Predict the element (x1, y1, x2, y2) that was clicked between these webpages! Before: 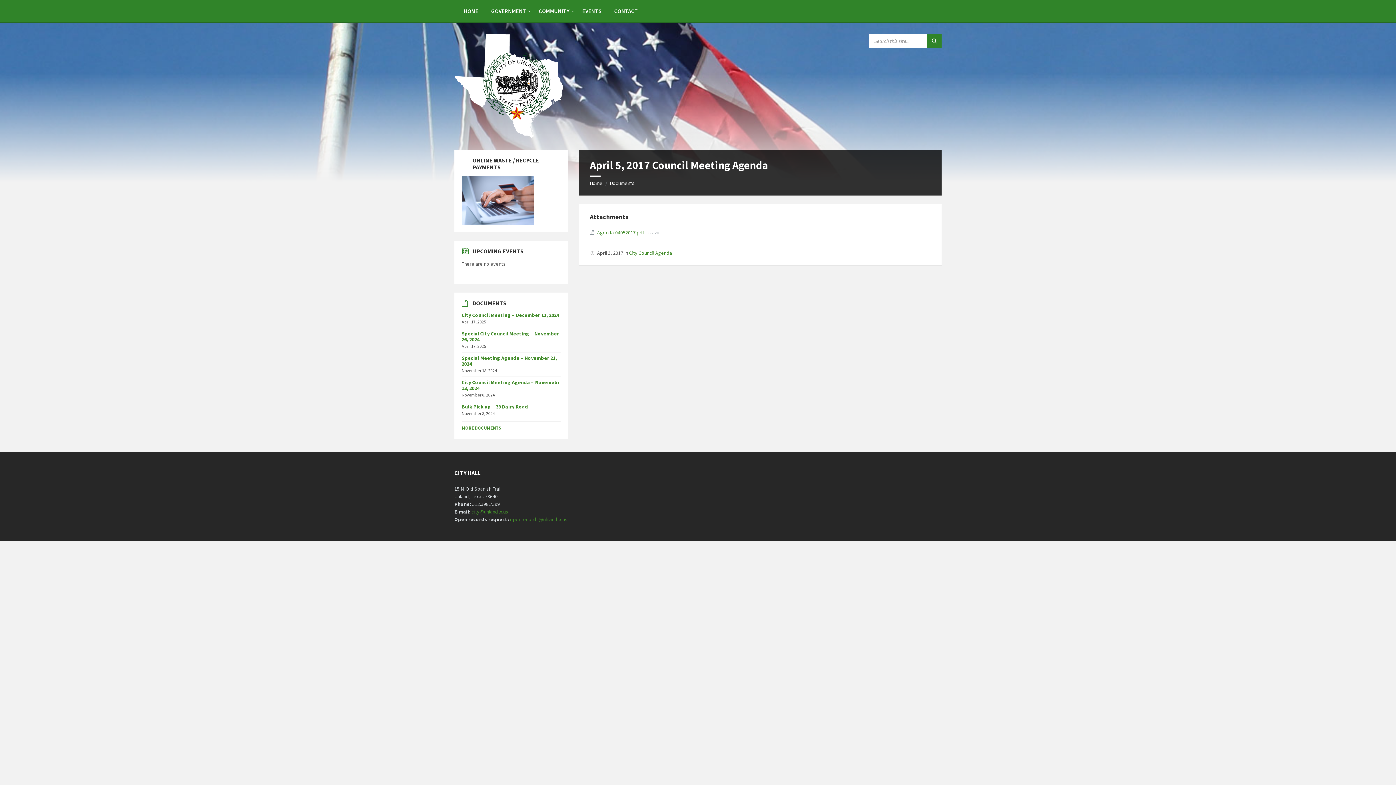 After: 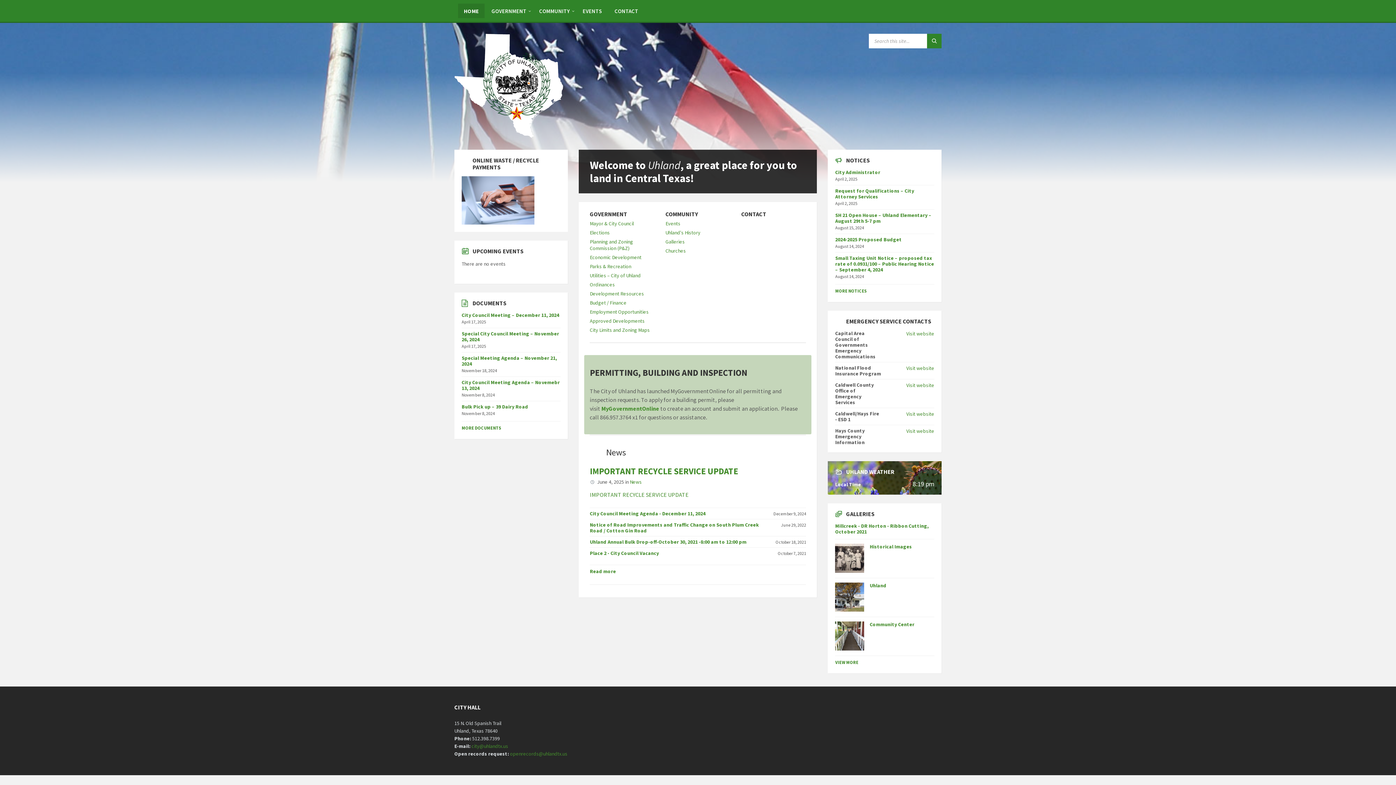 Action: label: HOME bbox: (458, 3, 484, 18)